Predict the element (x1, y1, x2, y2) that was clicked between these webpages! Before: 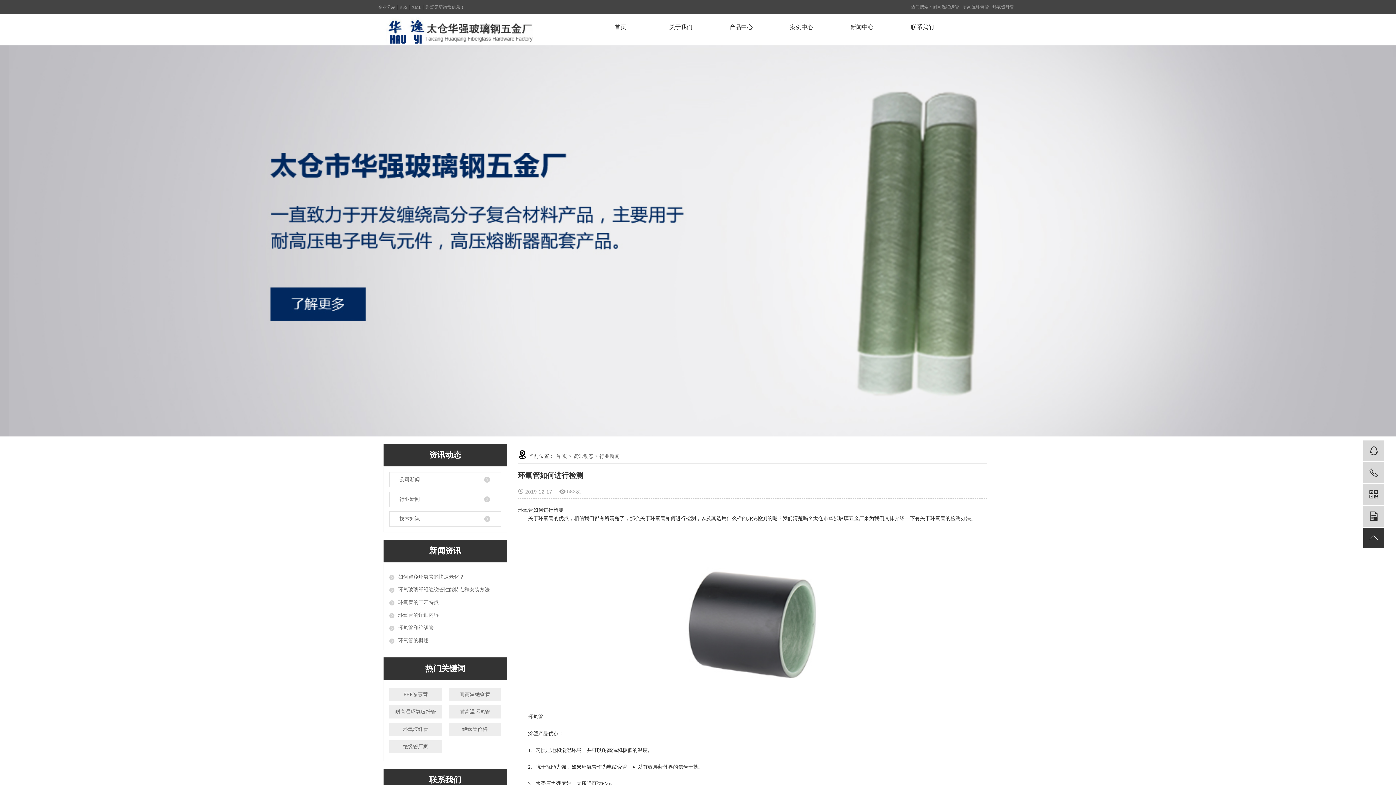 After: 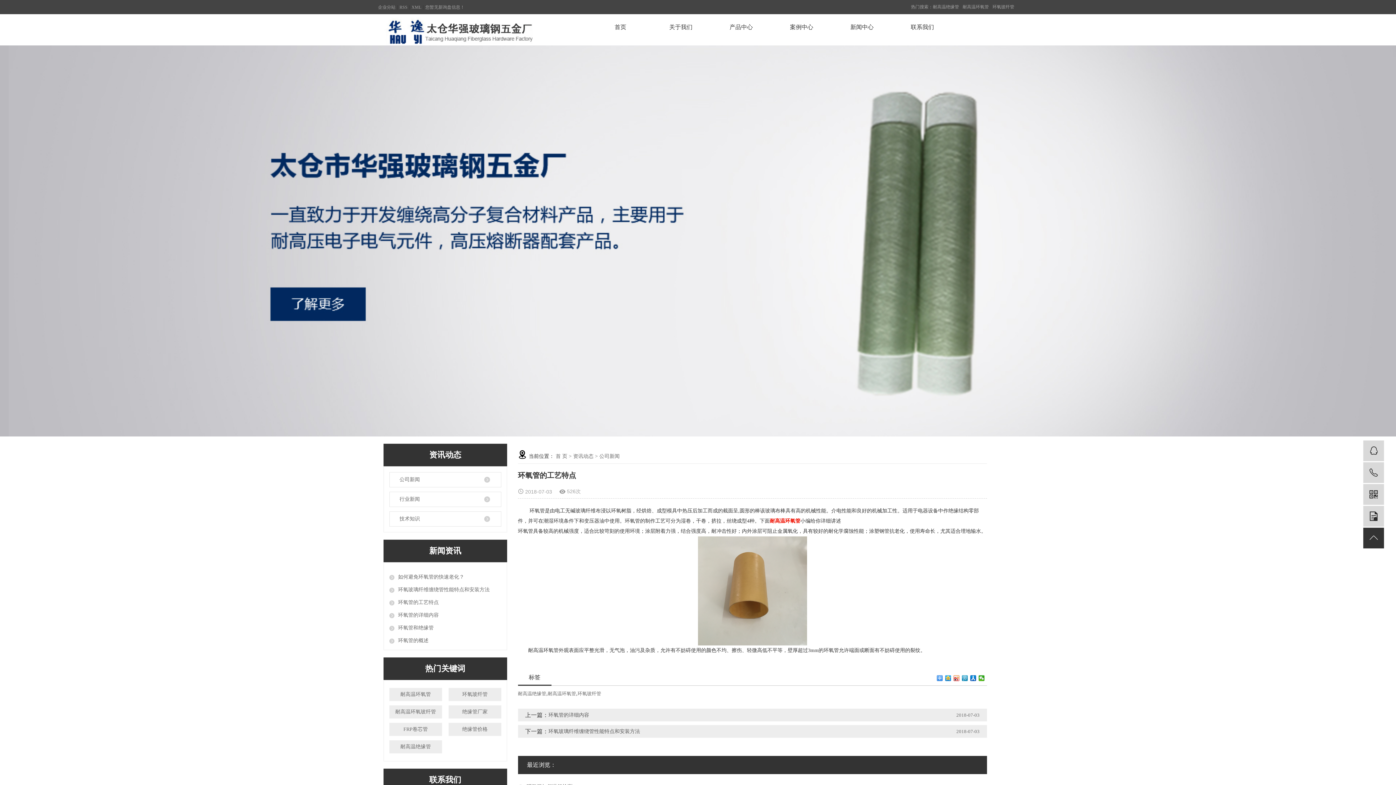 Action: label: 环氧管的工艺特点 bbox: (389, 599, 501, 606)